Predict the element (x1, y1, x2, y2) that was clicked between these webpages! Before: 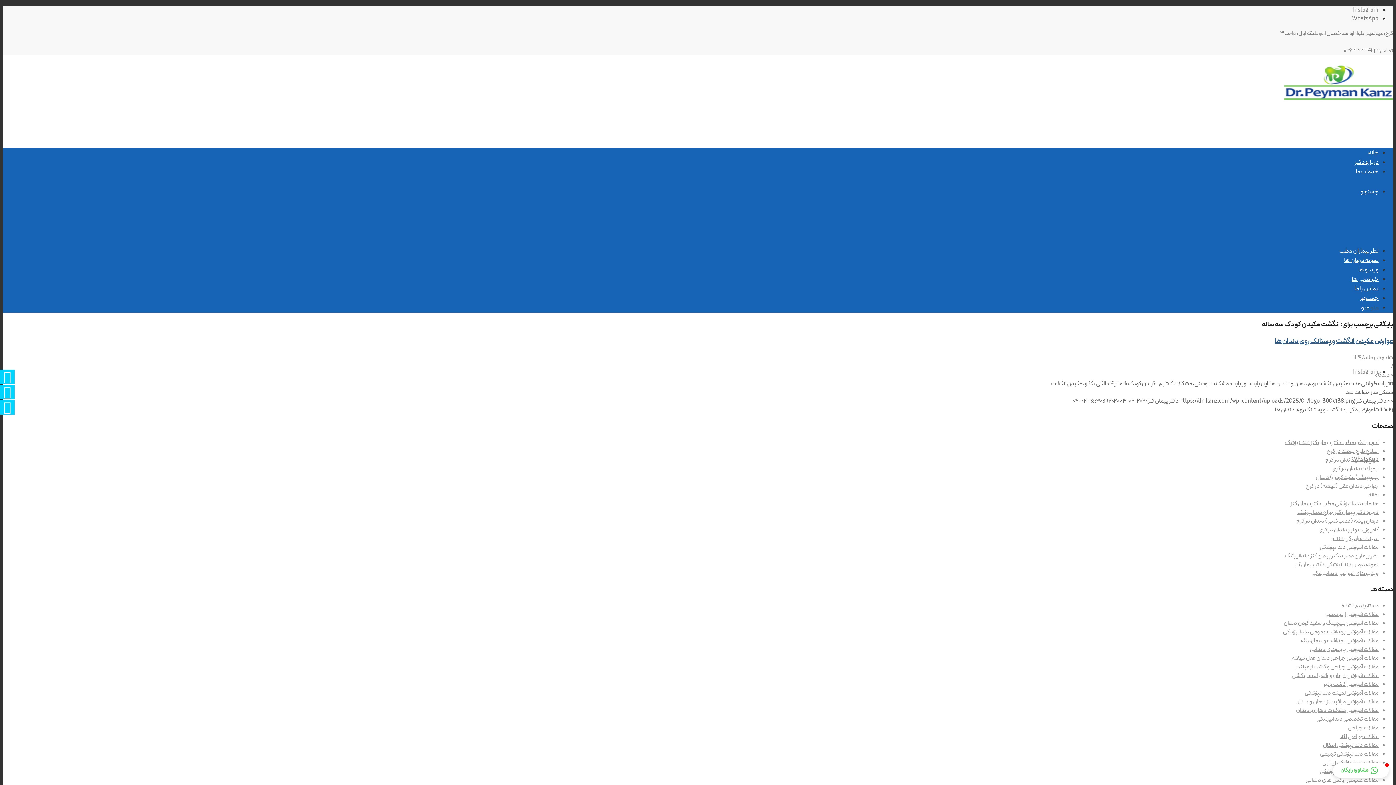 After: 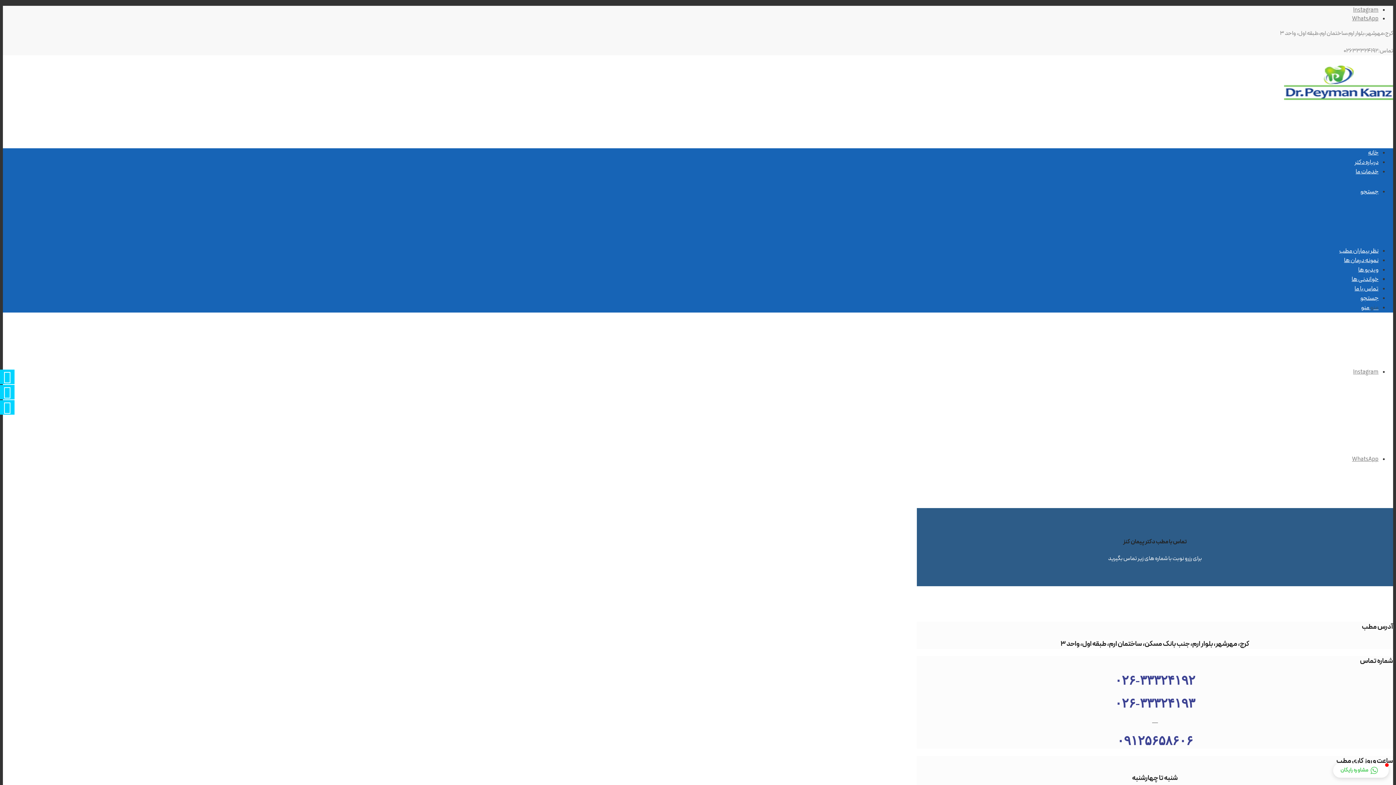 Action: label: تماس با ما bbox: (1354, 284, 1378, 293)